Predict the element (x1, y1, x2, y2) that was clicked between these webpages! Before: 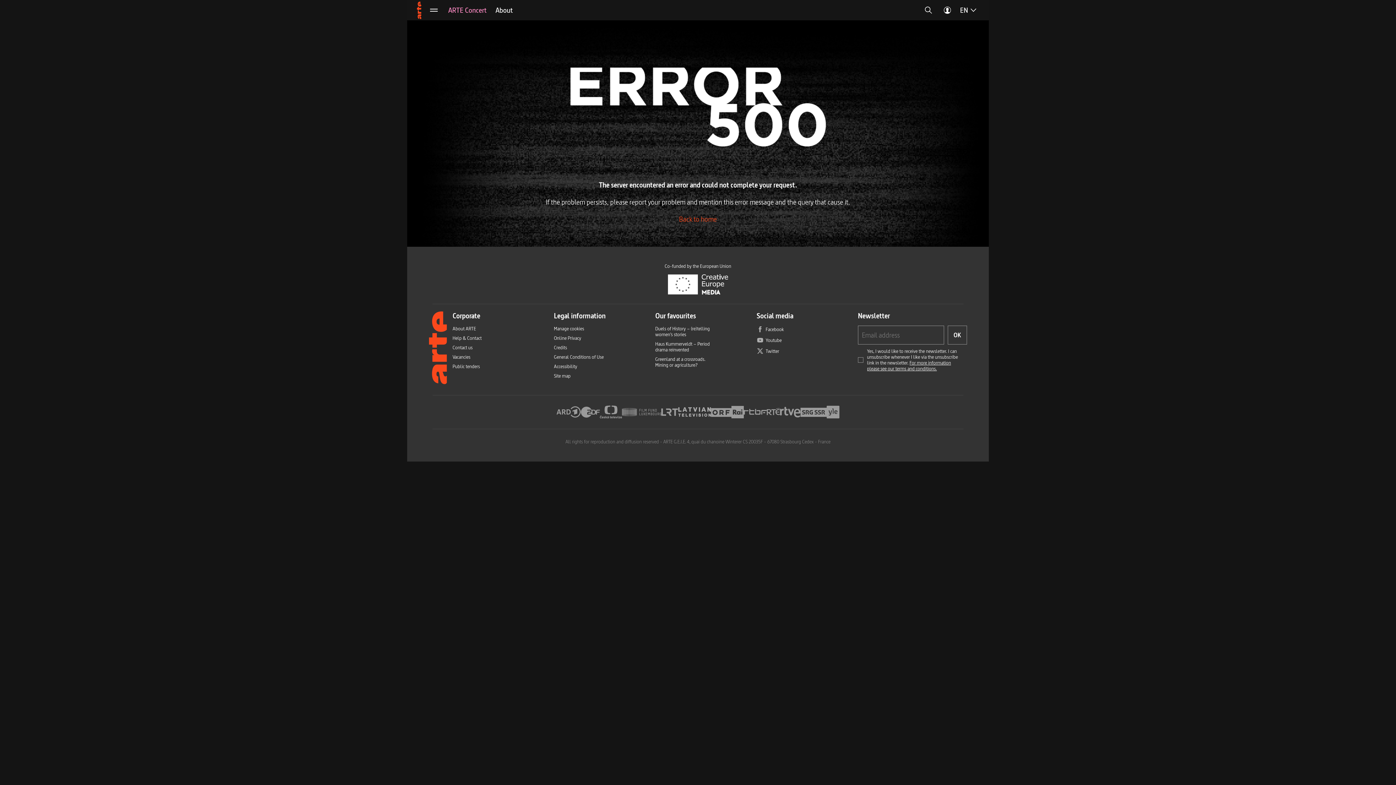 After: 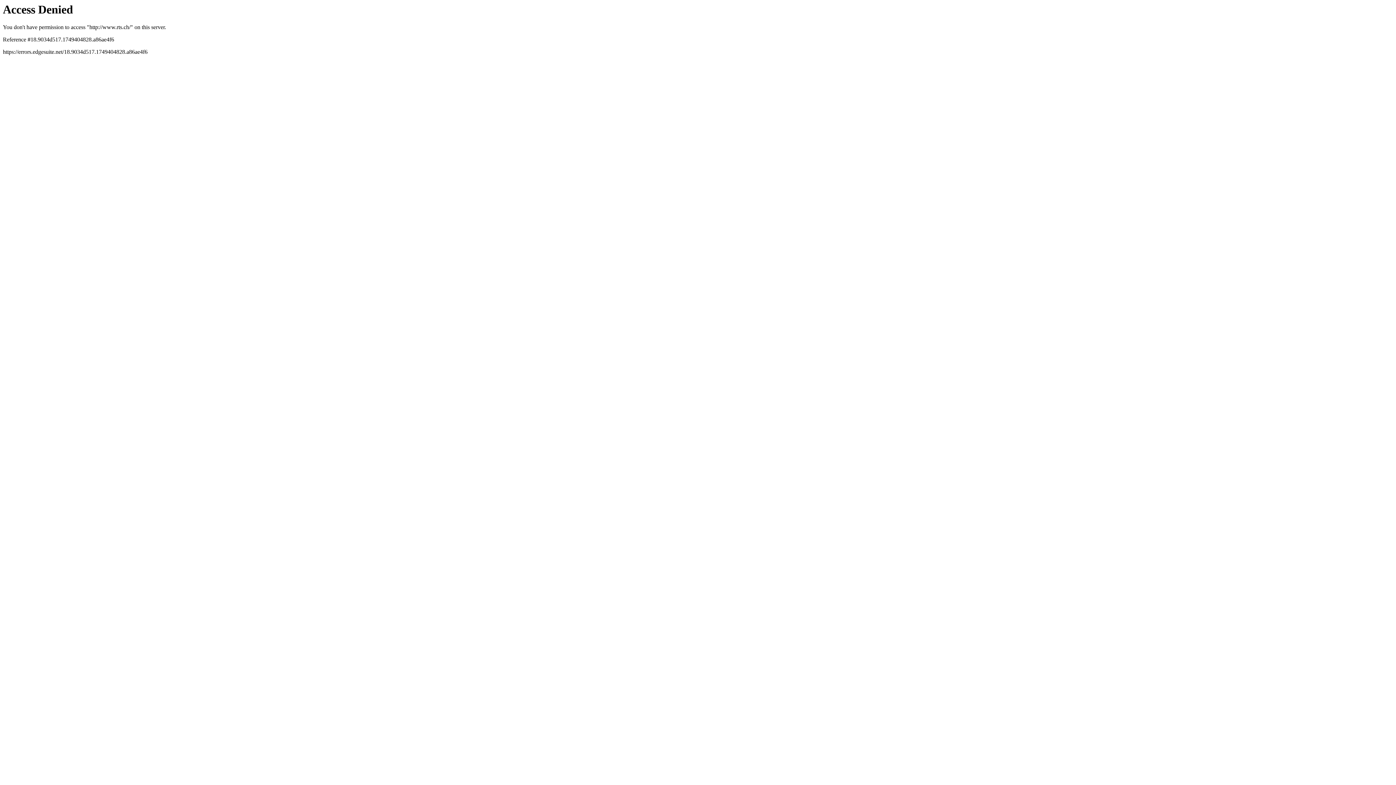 Action: bbox: (800, 325, 826, 341) label: RTS